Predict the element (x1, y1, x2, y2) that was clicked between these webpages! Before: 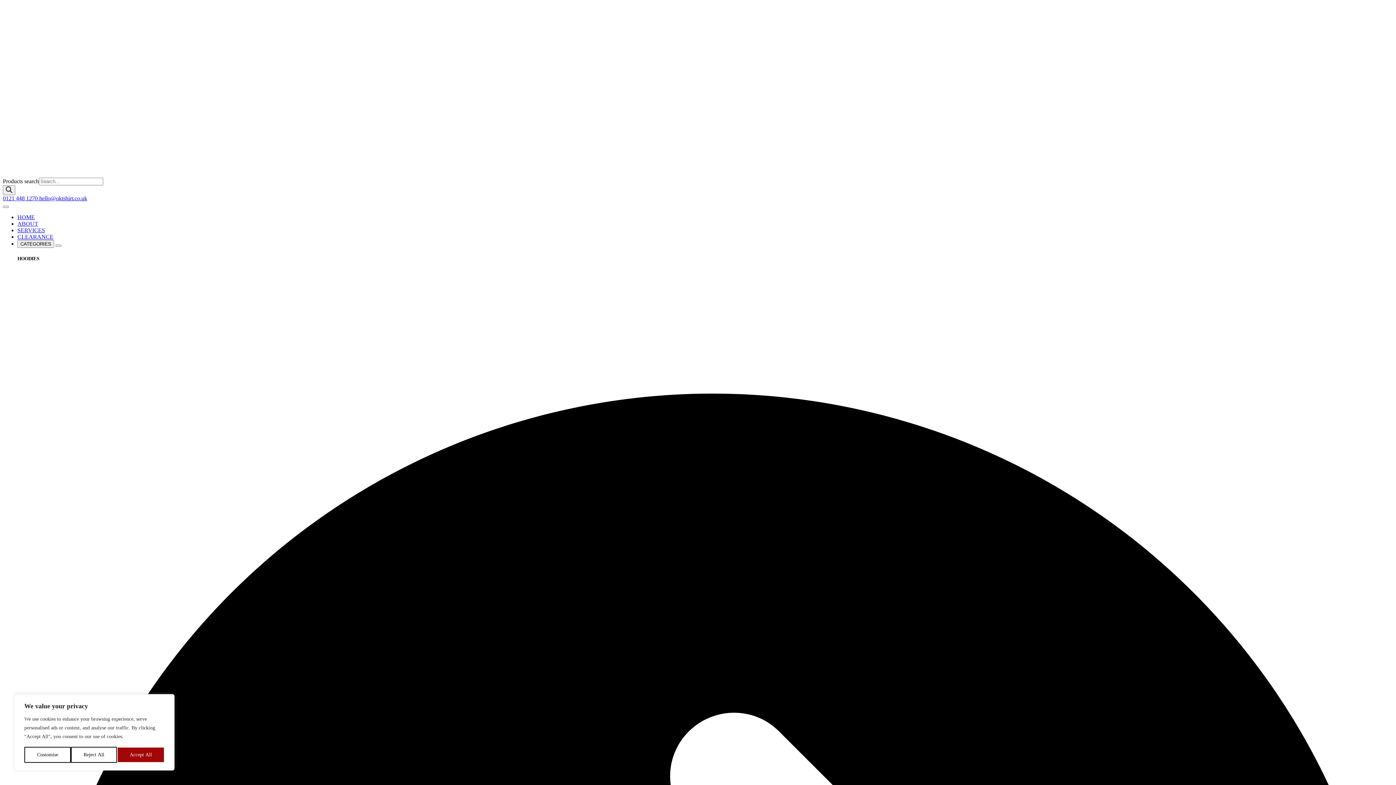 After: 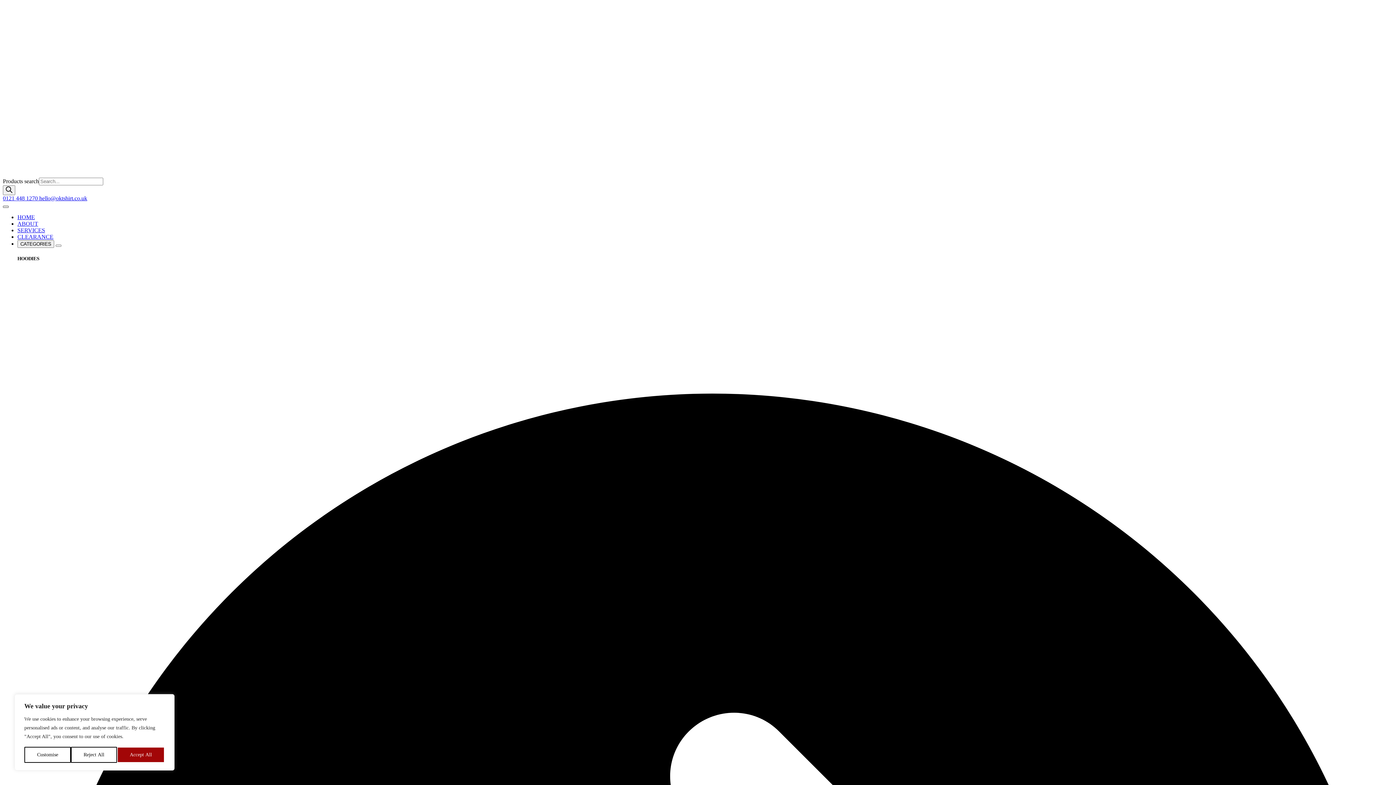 Action: label: Open Menu bbox: (2, 205, 8, 208)